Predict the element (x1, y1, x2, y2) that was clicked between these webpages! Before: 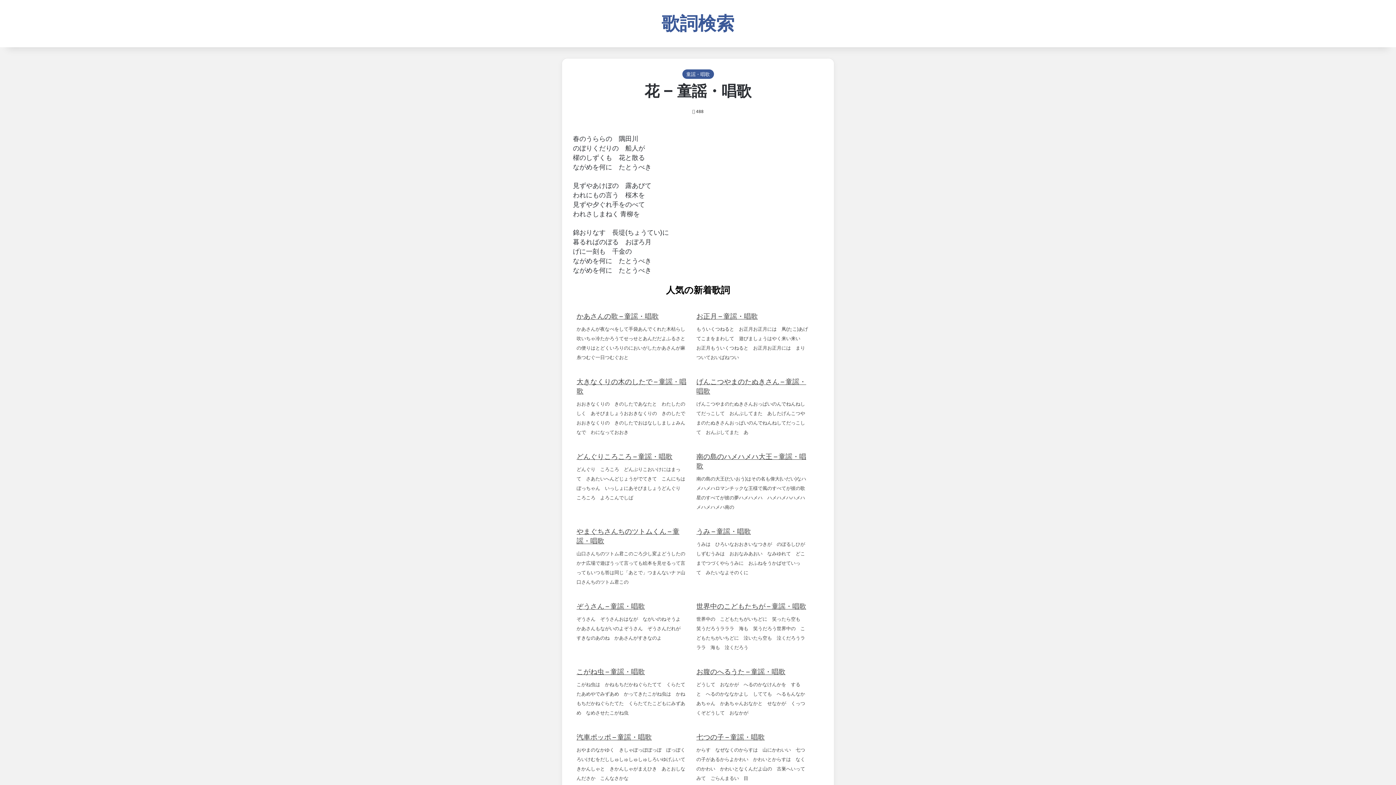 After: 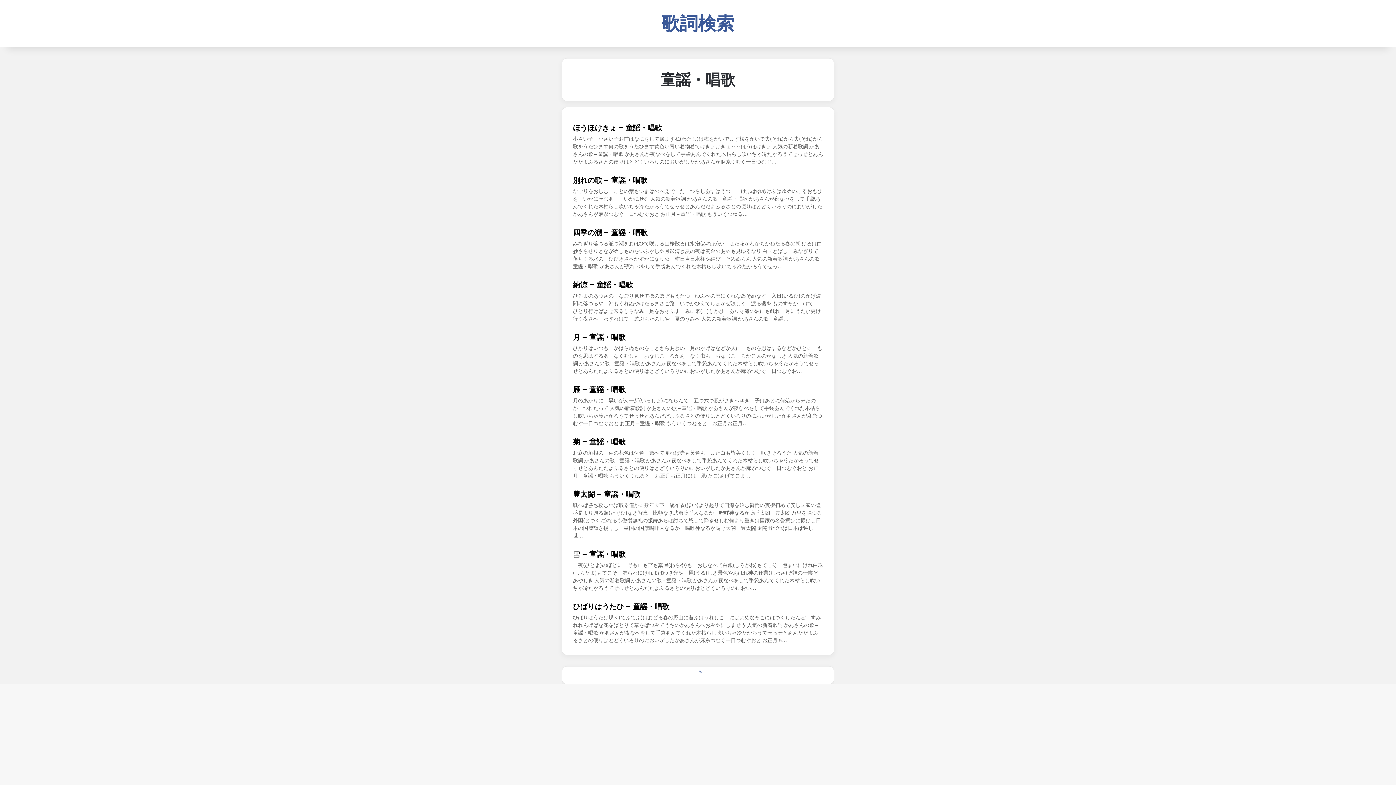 Action: bbox: (682, 69, 714, 78) label: 童謡・唱歌